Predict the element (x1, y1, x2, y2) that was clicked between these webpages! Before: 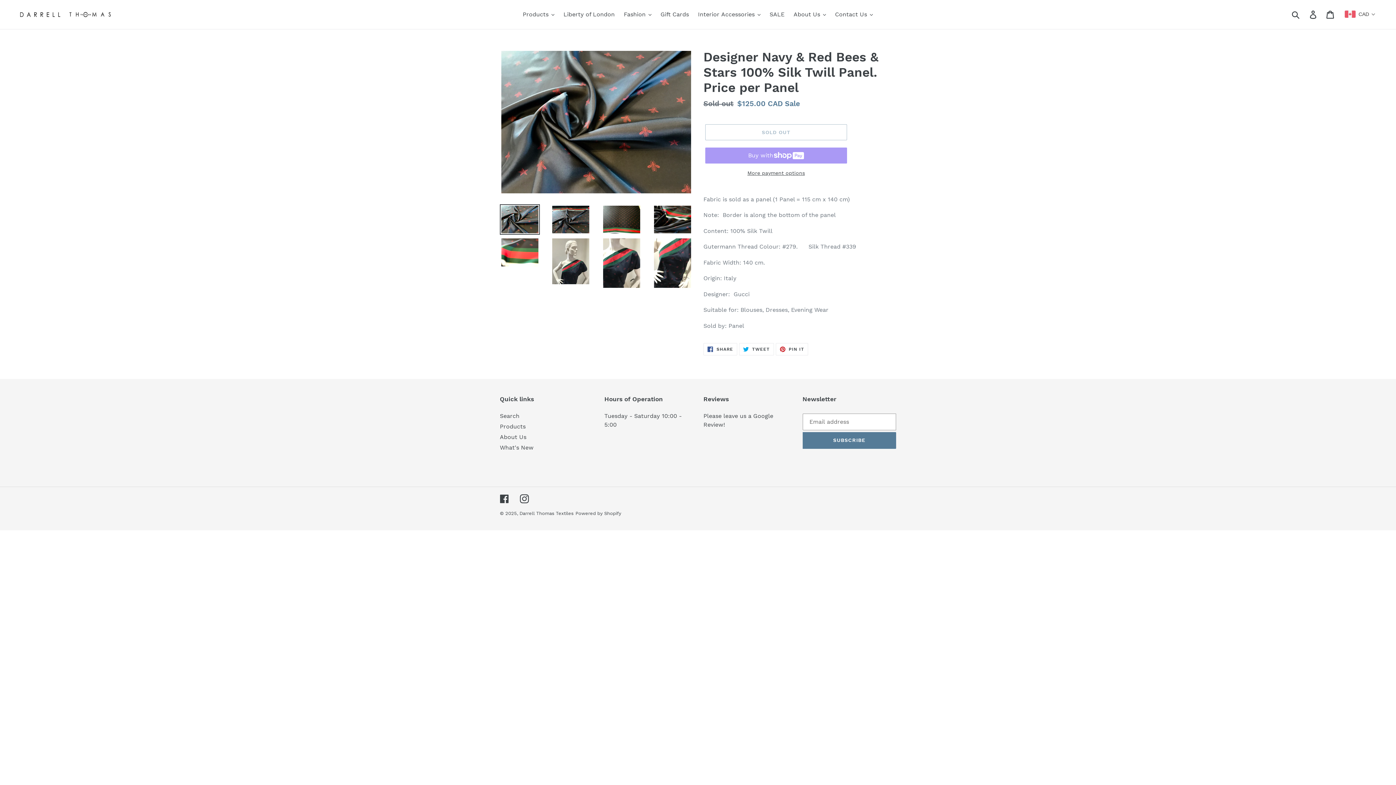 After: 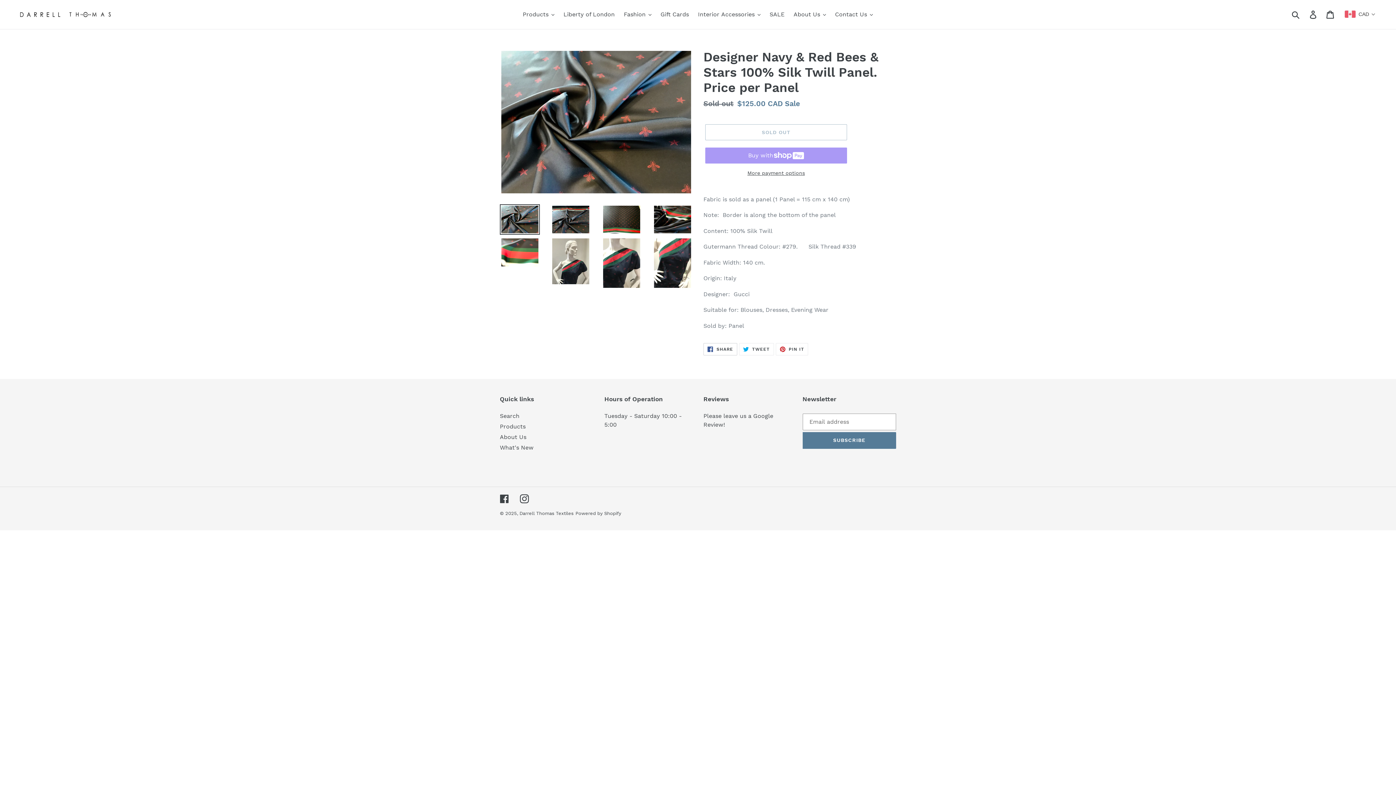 Action: bbox: (703, 343, 737, 355) label:  SHARE
SHARE ON FACEBOOK